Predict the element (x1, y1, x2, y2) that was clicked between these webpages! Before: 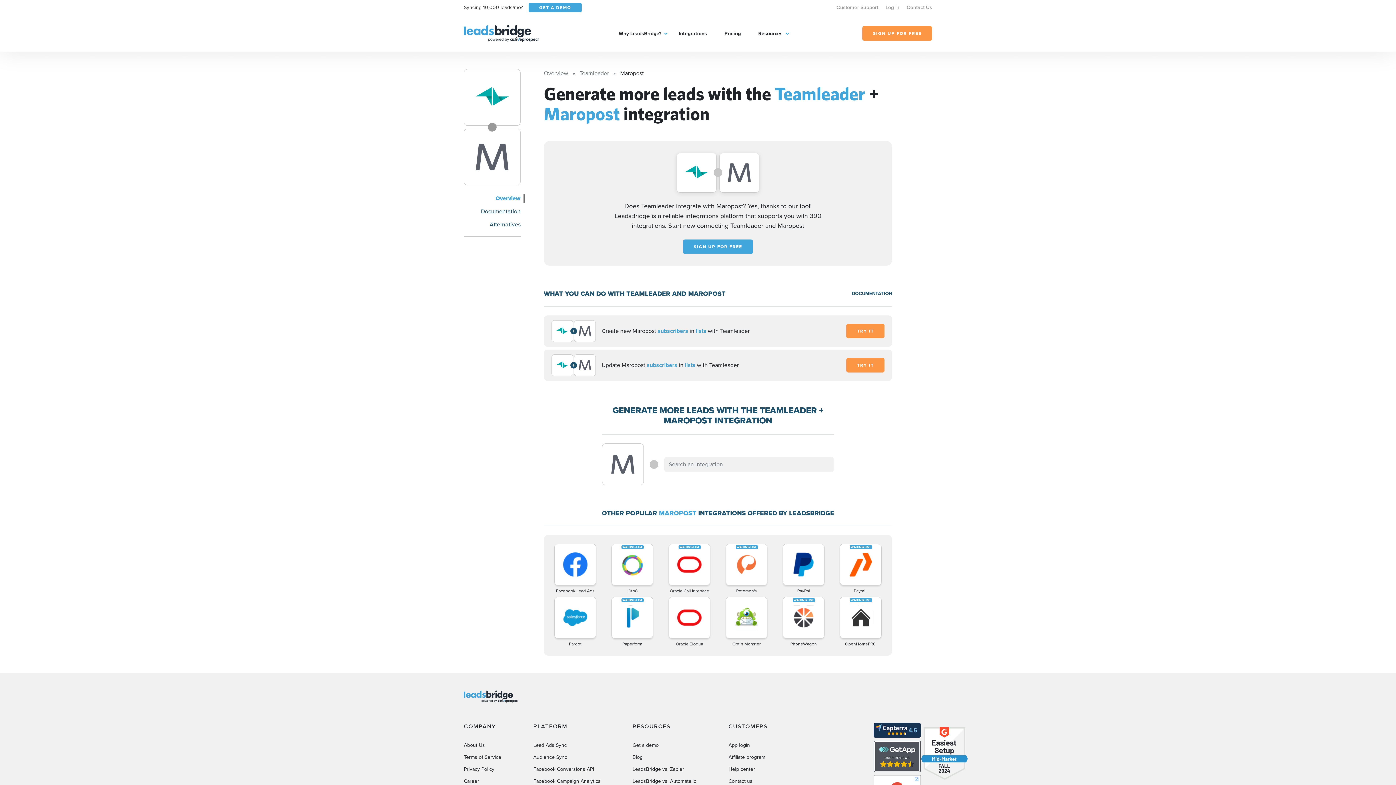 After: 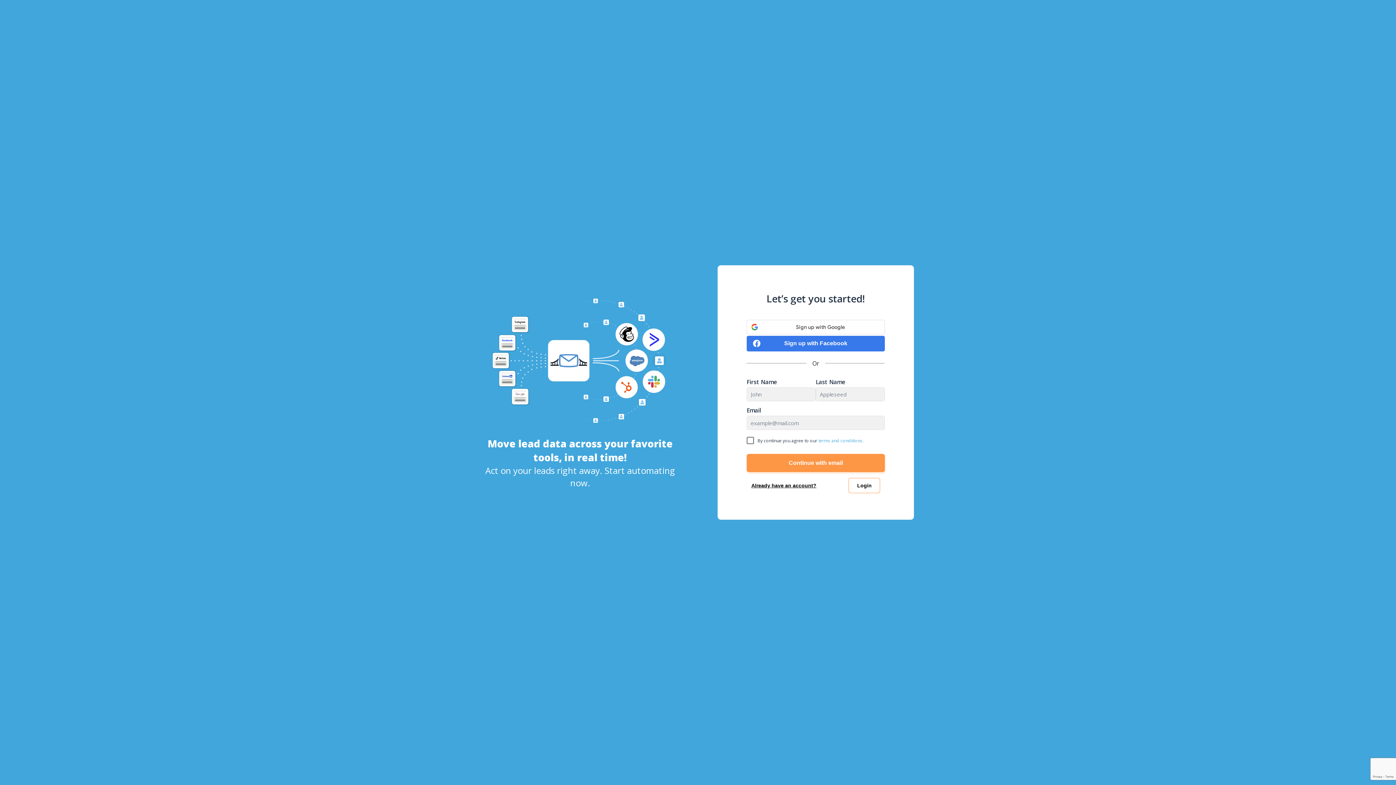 Action: label: SIGN UP FOR FREE bbox: (862, 26, 932, 40)